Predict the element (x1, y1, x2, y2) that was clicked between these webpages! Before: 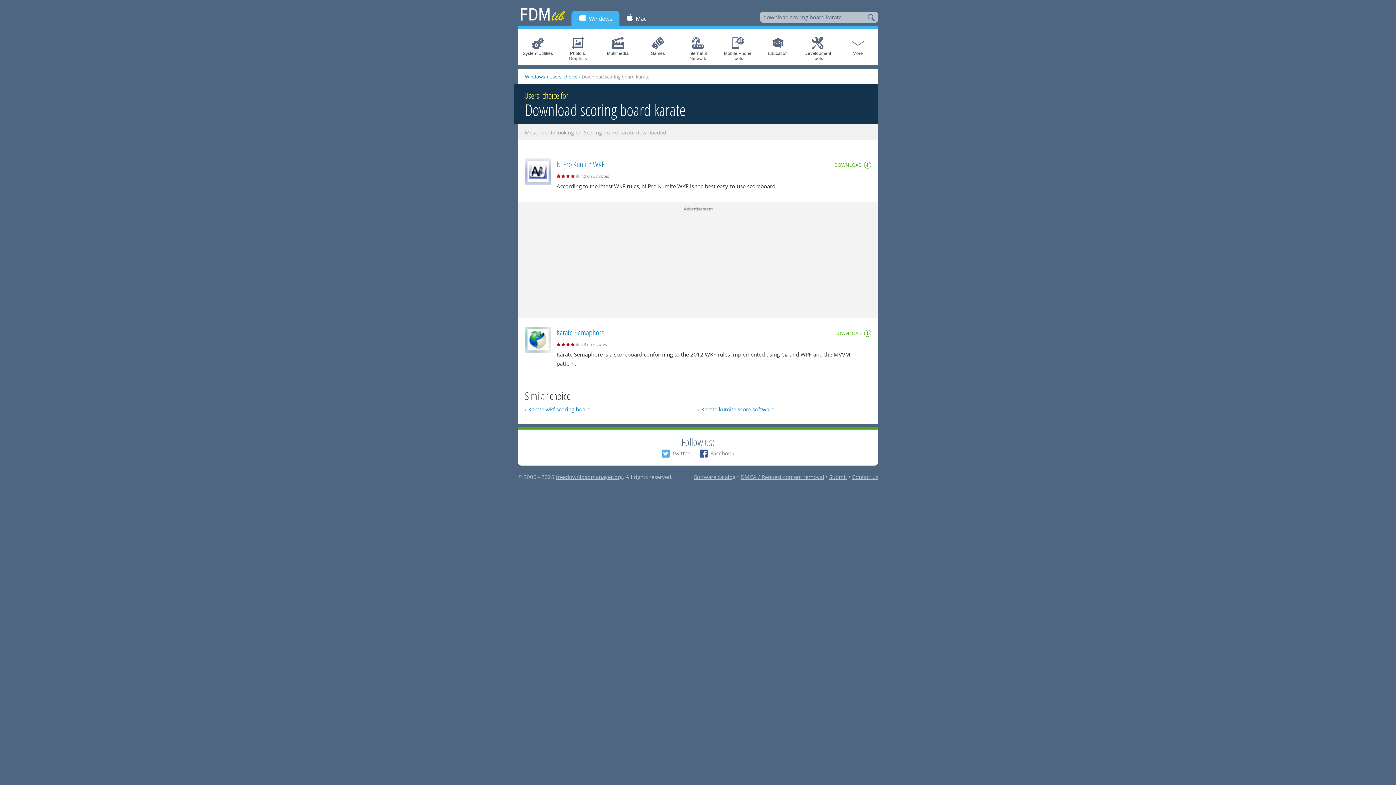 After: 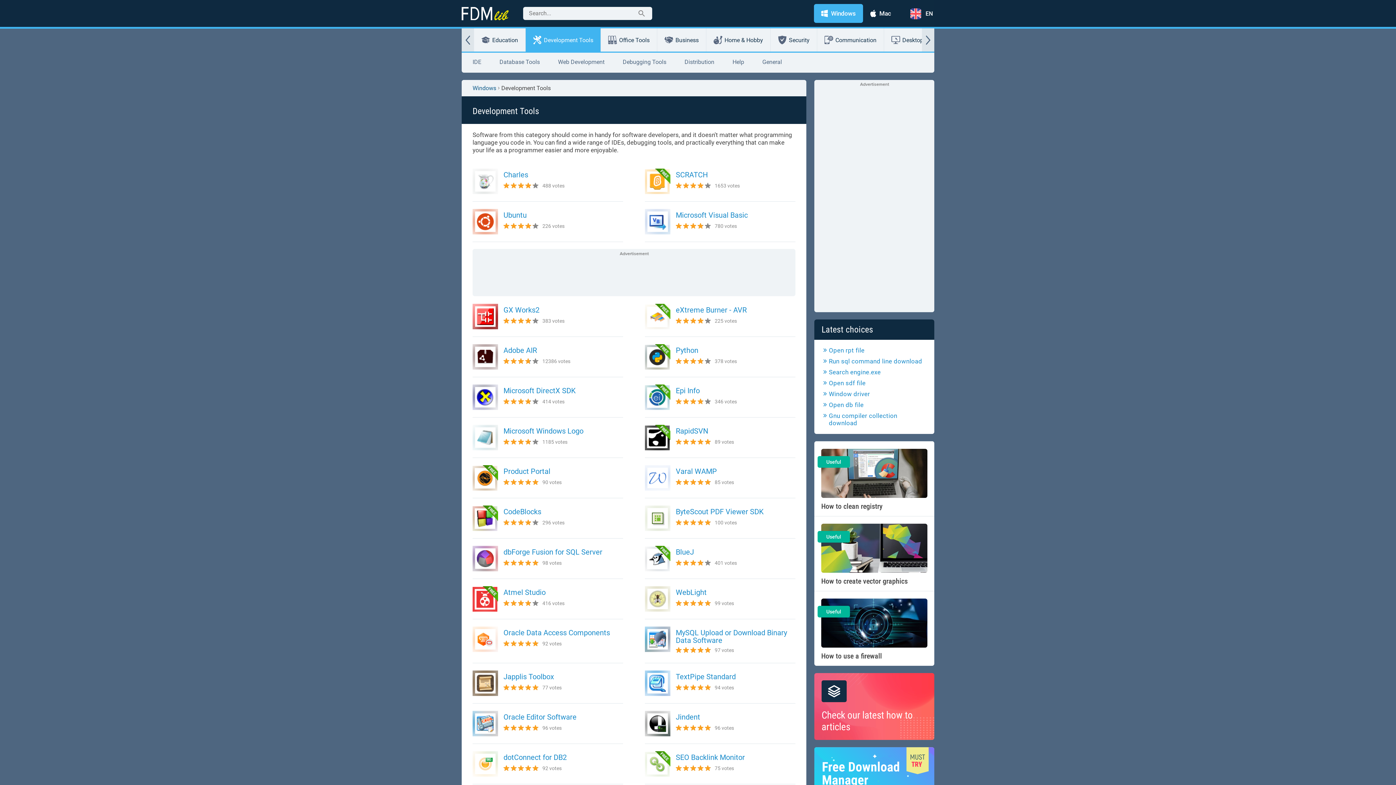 Action: bbox: (798, 29, 837, 65) label: Development Tools